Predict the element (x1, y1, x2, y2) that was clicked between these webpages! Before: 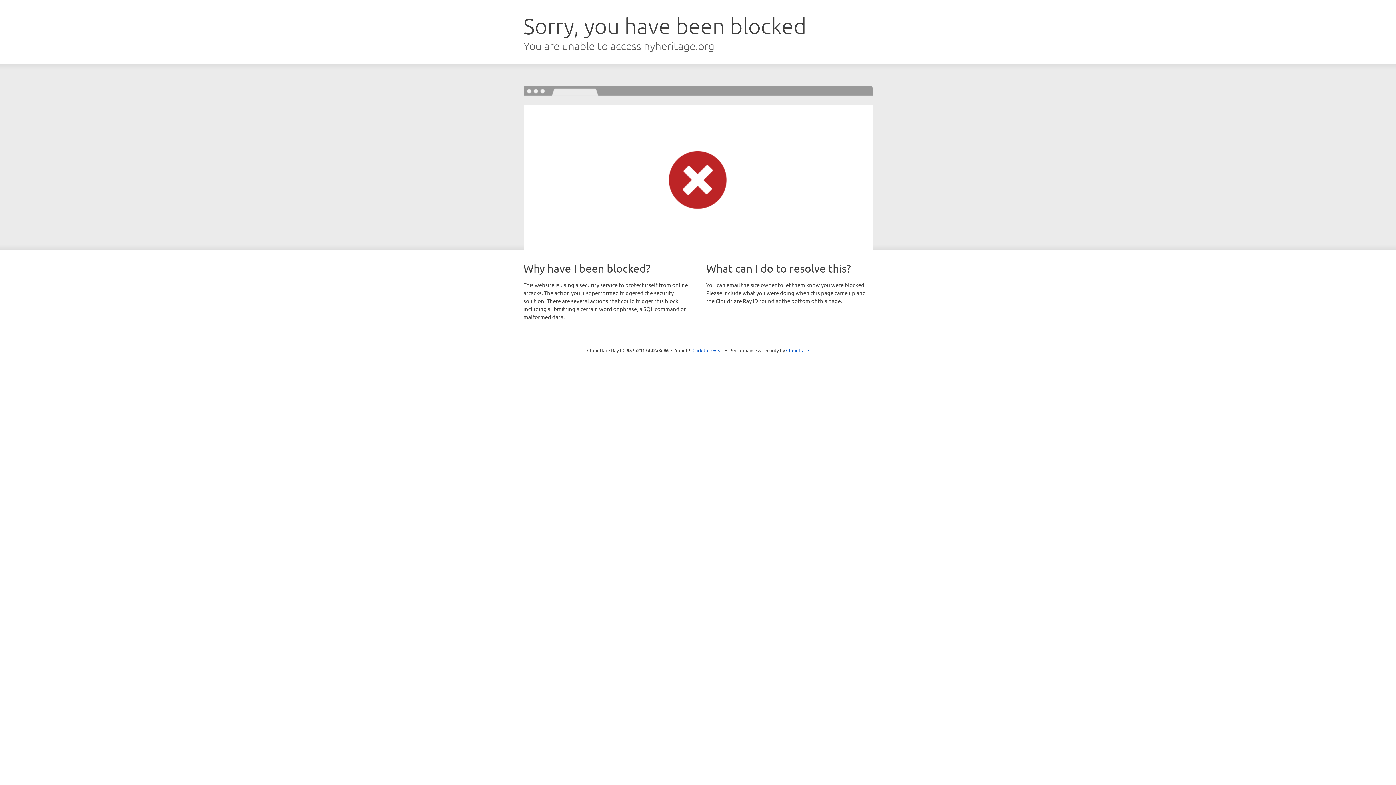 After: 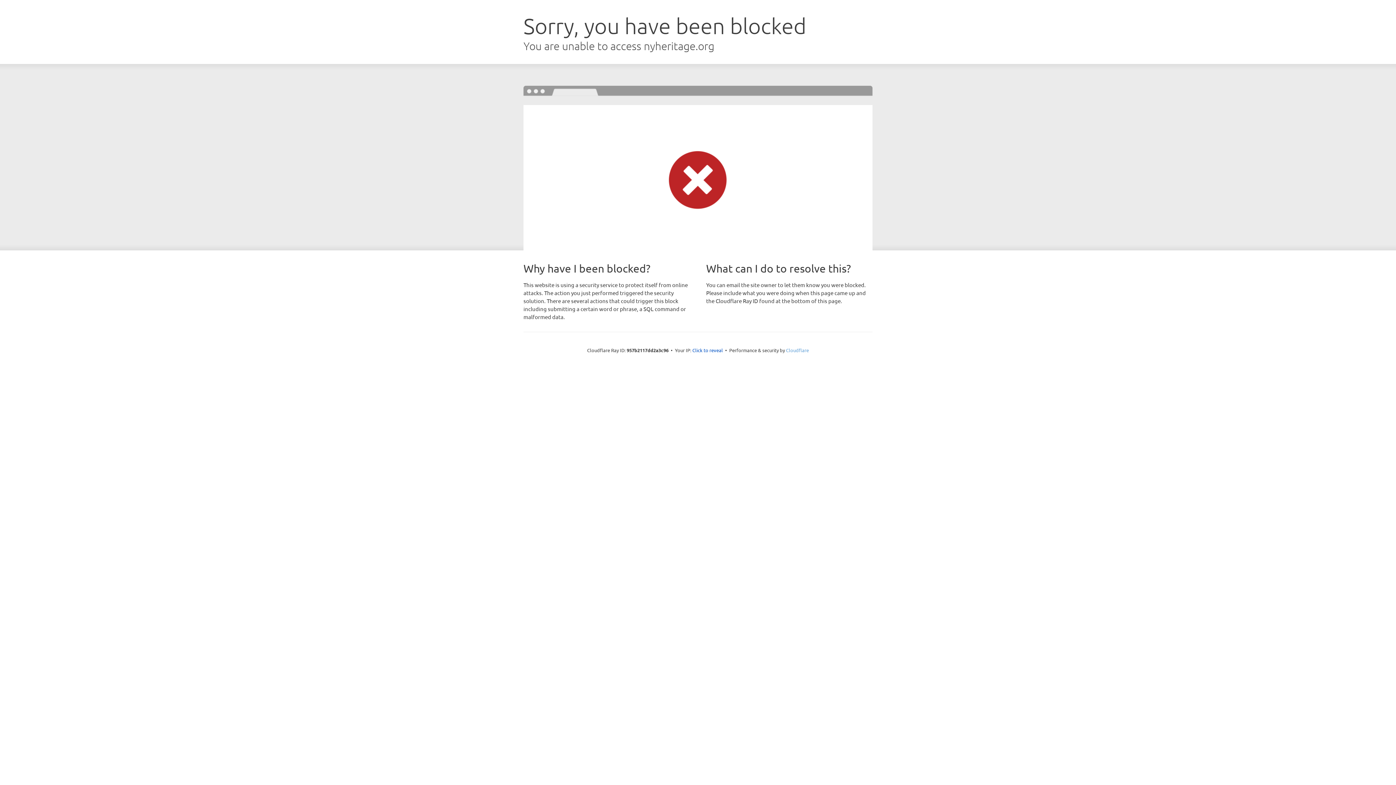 Action: bbox: (786, 347, 809, 353) label: Cloudflare